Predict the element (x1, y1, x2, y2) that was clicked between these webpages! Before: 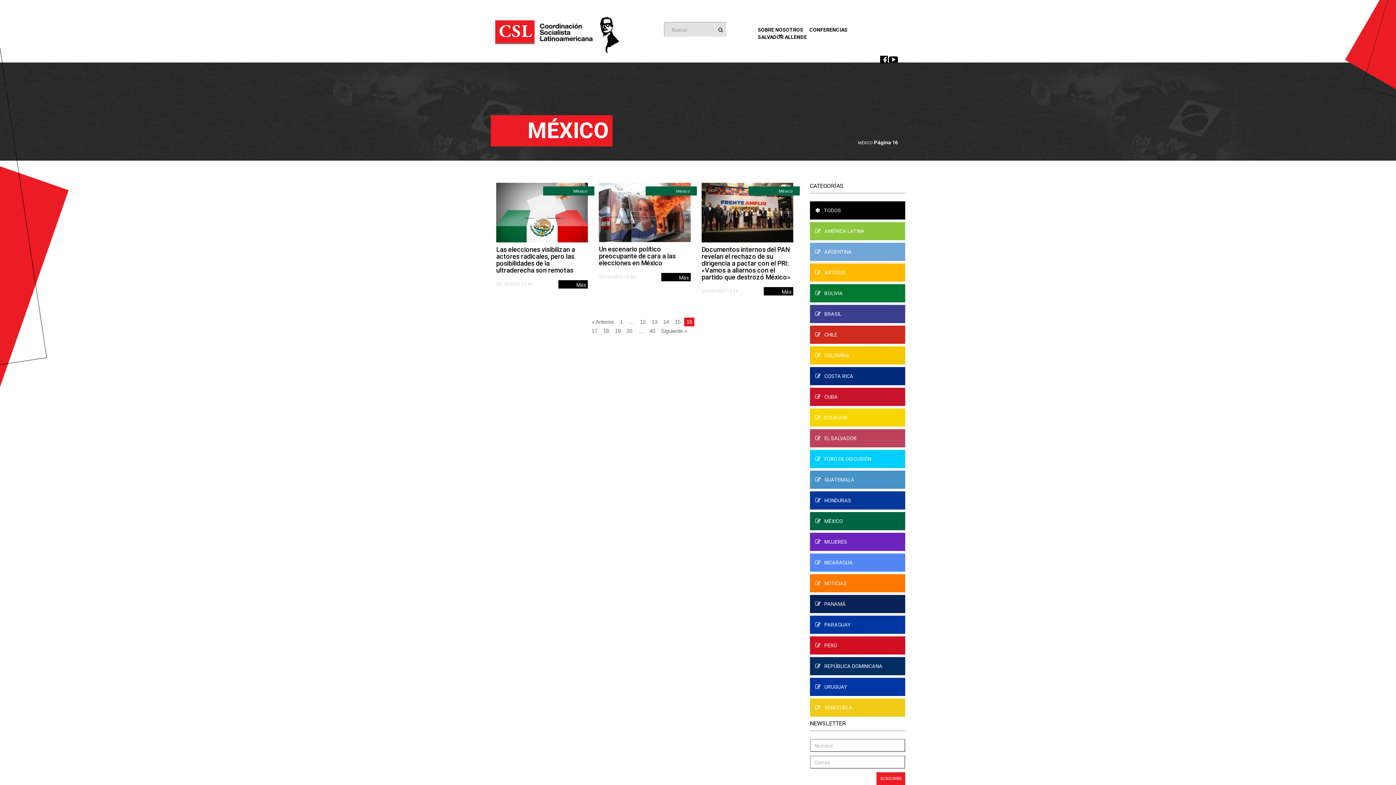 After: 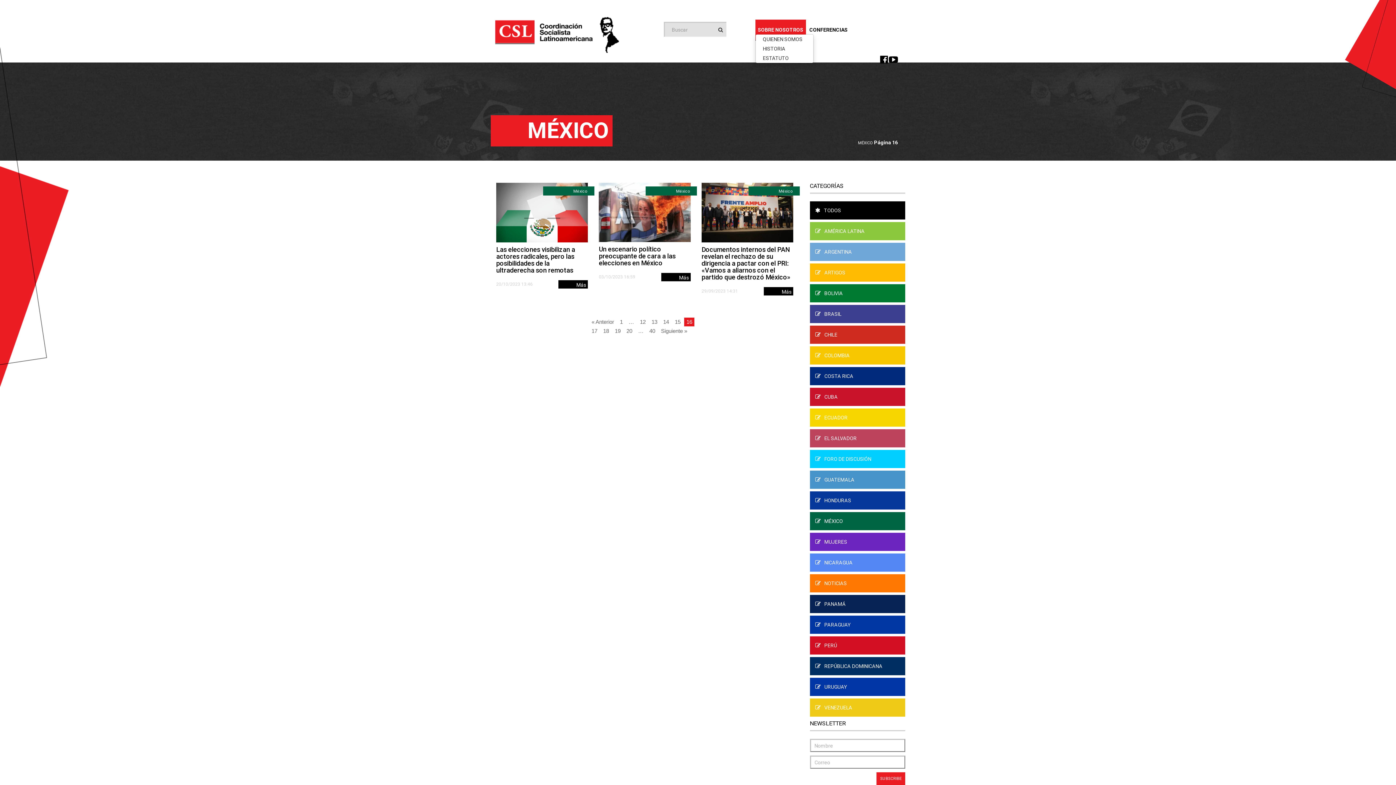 Action: bbox: (755, 19, 806, 40) label: SOBRE NOSOTROS